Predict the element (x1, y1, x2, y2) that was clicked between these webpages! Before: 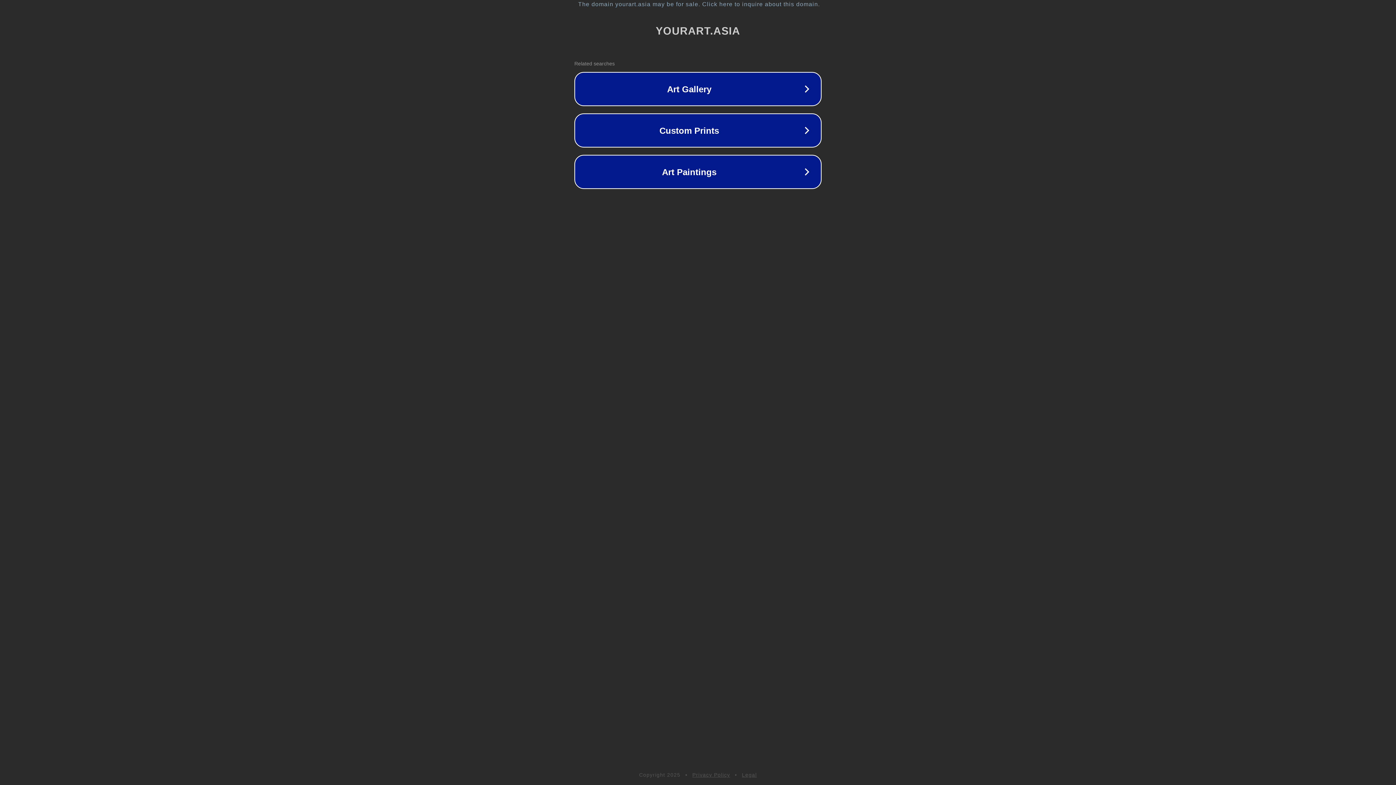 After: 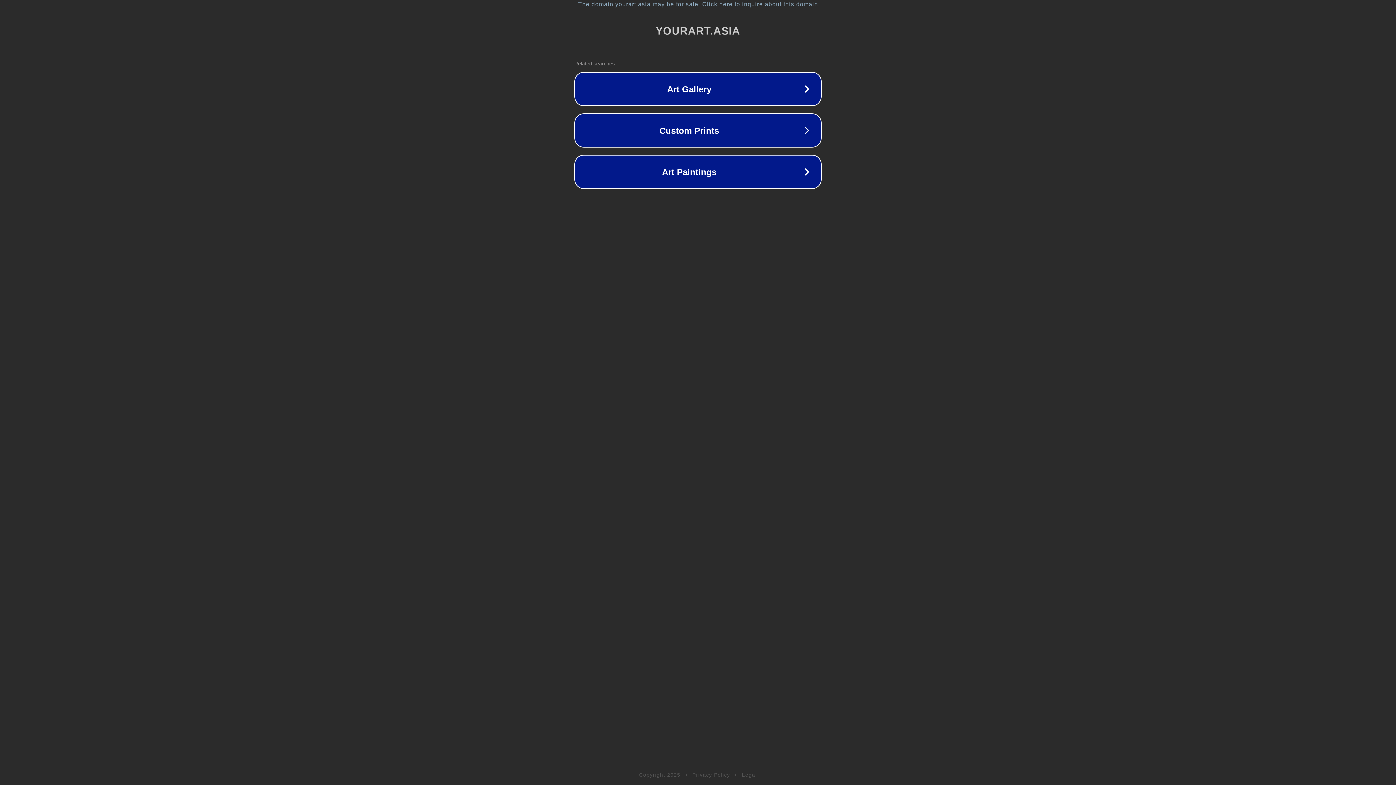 Action: bbox: (742, 772, 757, 778) label: Legal